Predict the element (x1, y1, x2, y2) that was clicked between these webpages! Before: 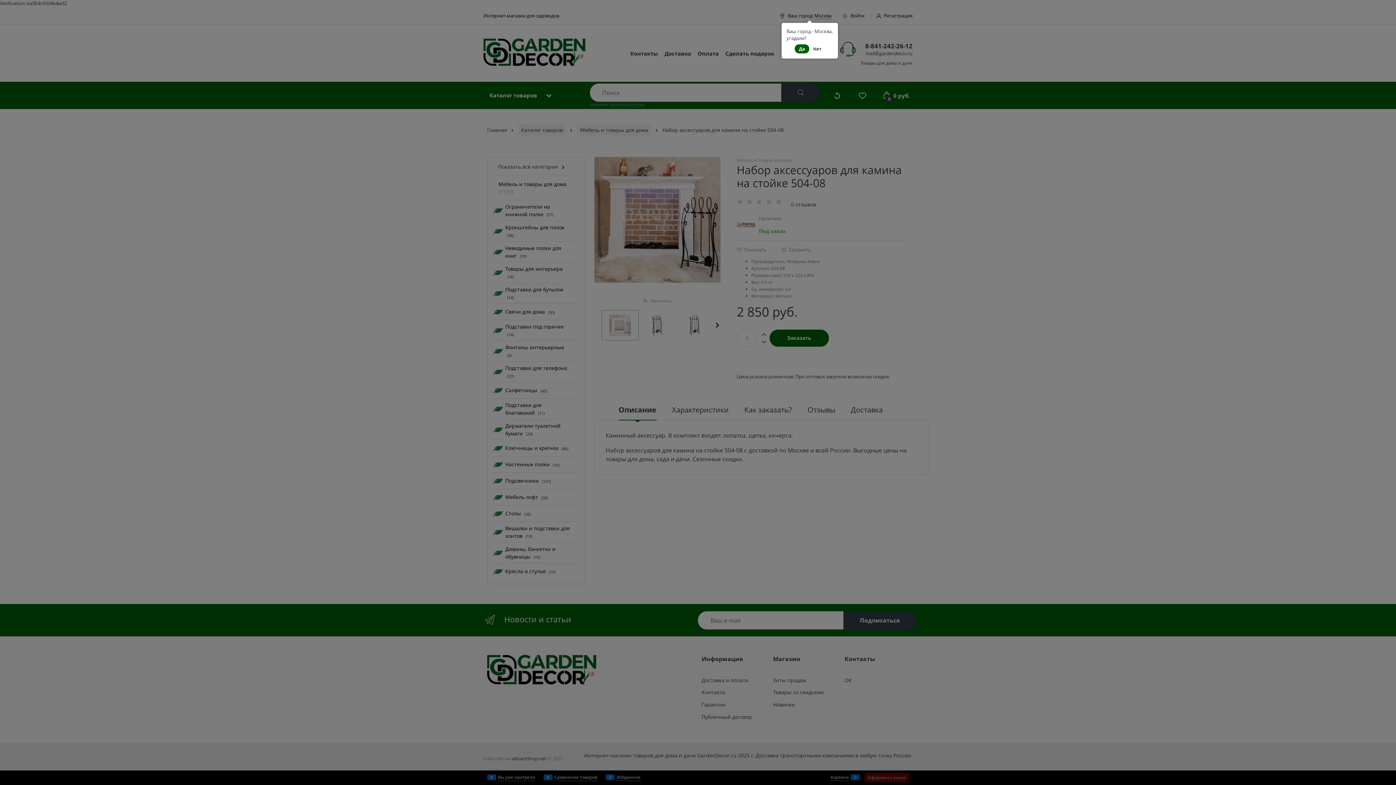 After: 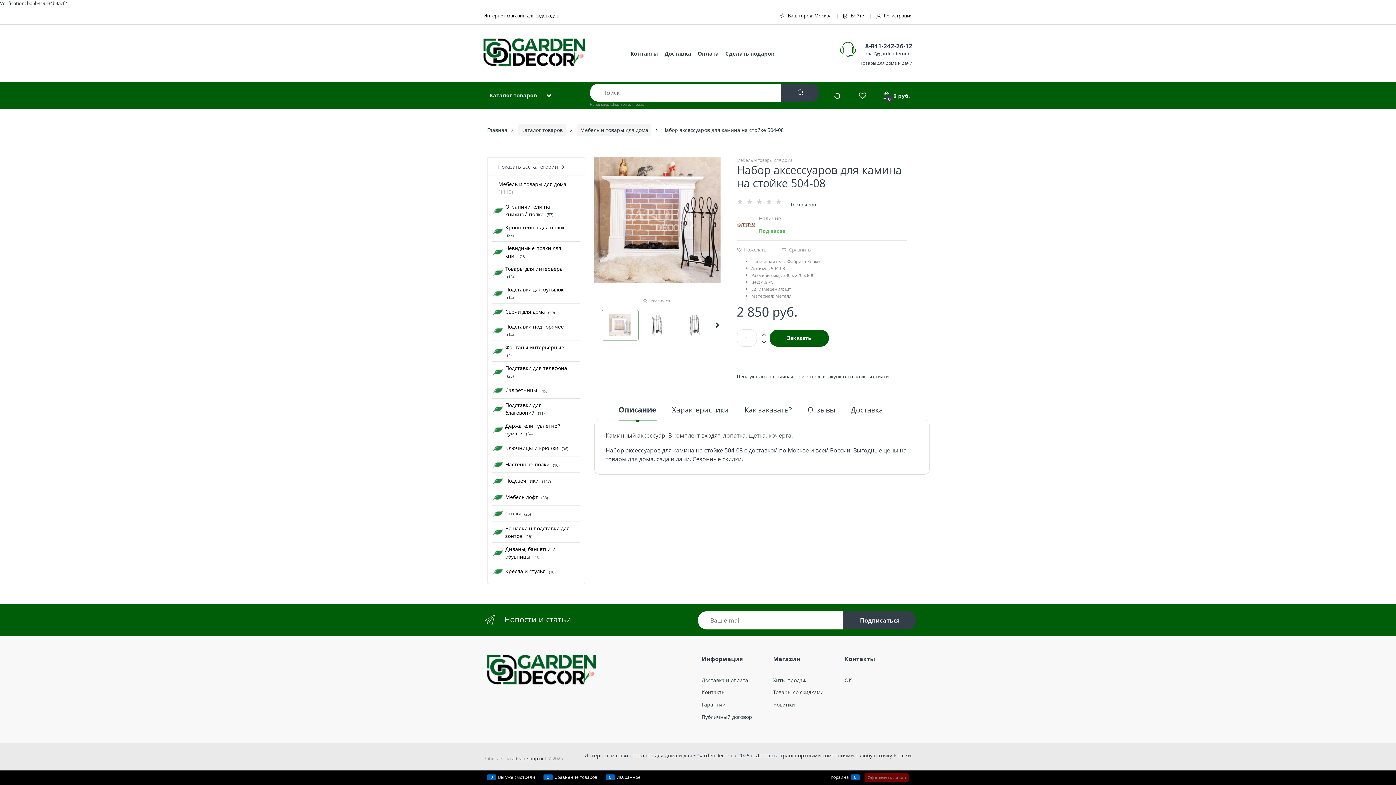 Action: label: Да bbox: (794, 44, 809, 53)